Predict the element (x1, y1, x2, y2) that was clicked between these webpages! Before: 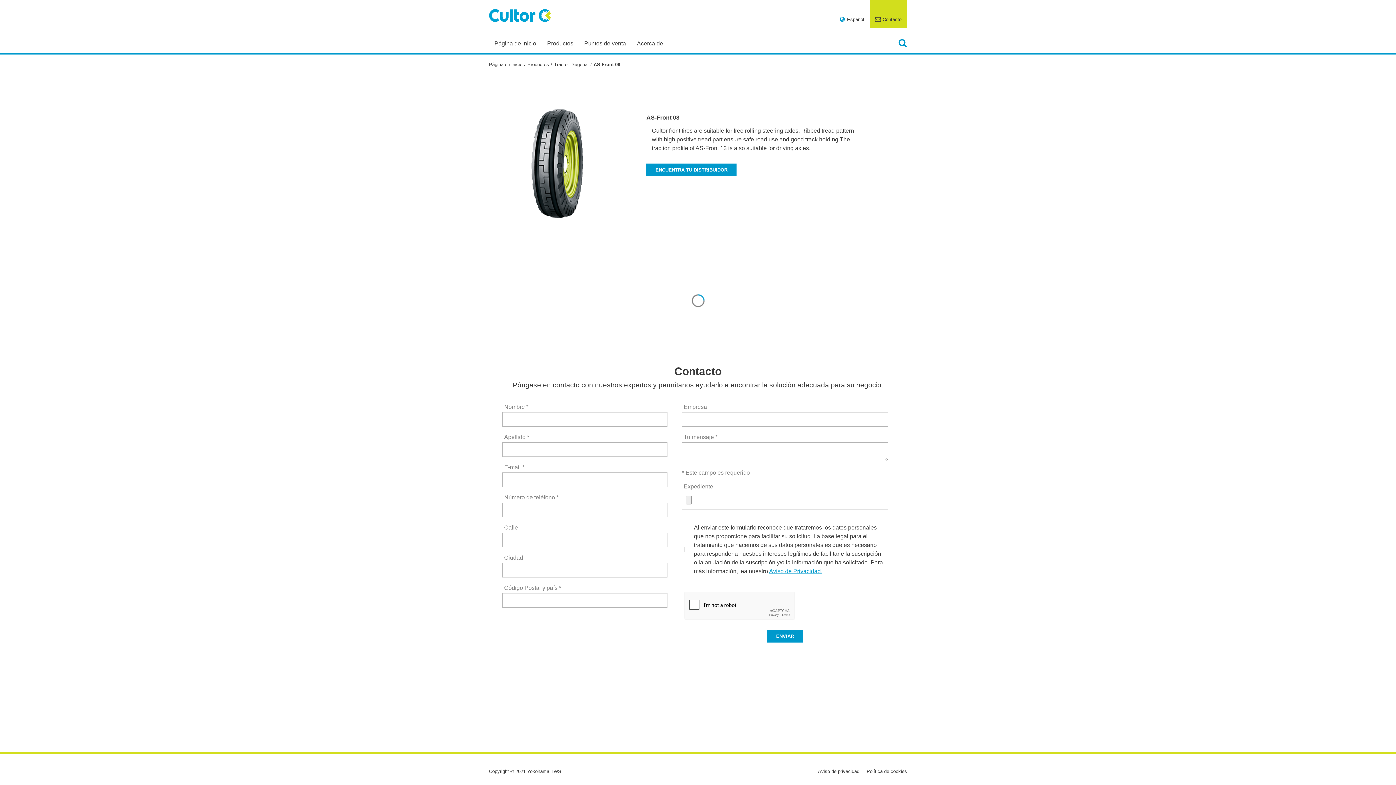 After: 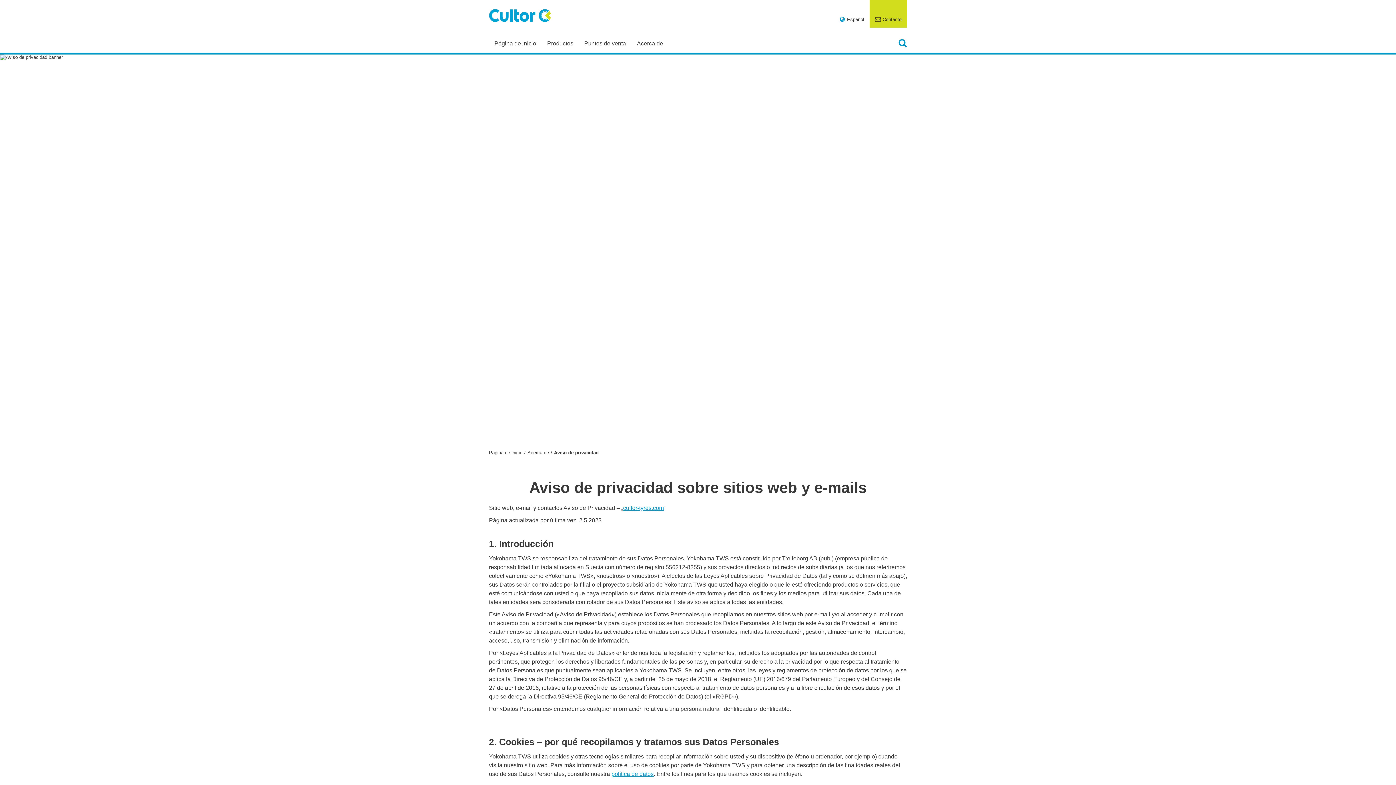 Action: bbox: (818, 769, 859, 774) label: Aviso de privacidad